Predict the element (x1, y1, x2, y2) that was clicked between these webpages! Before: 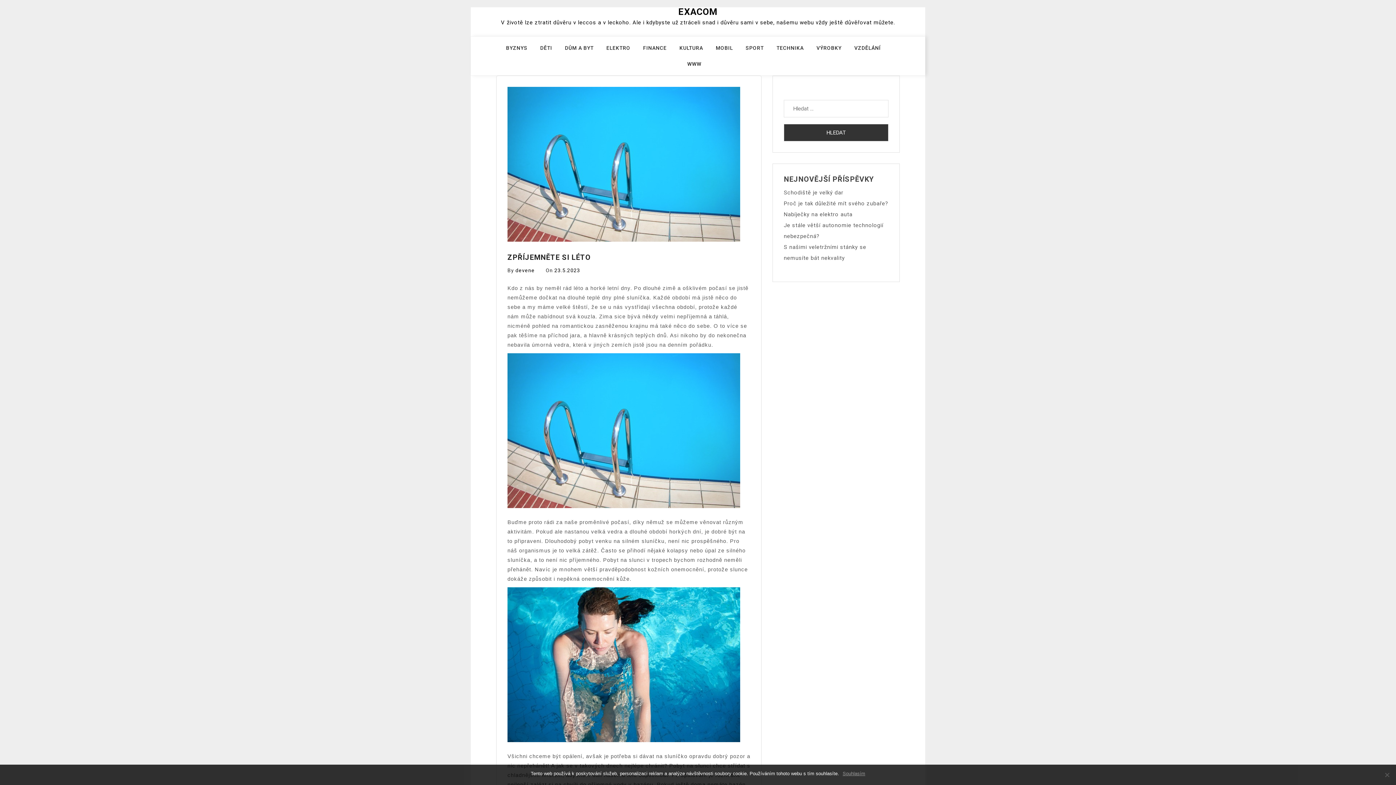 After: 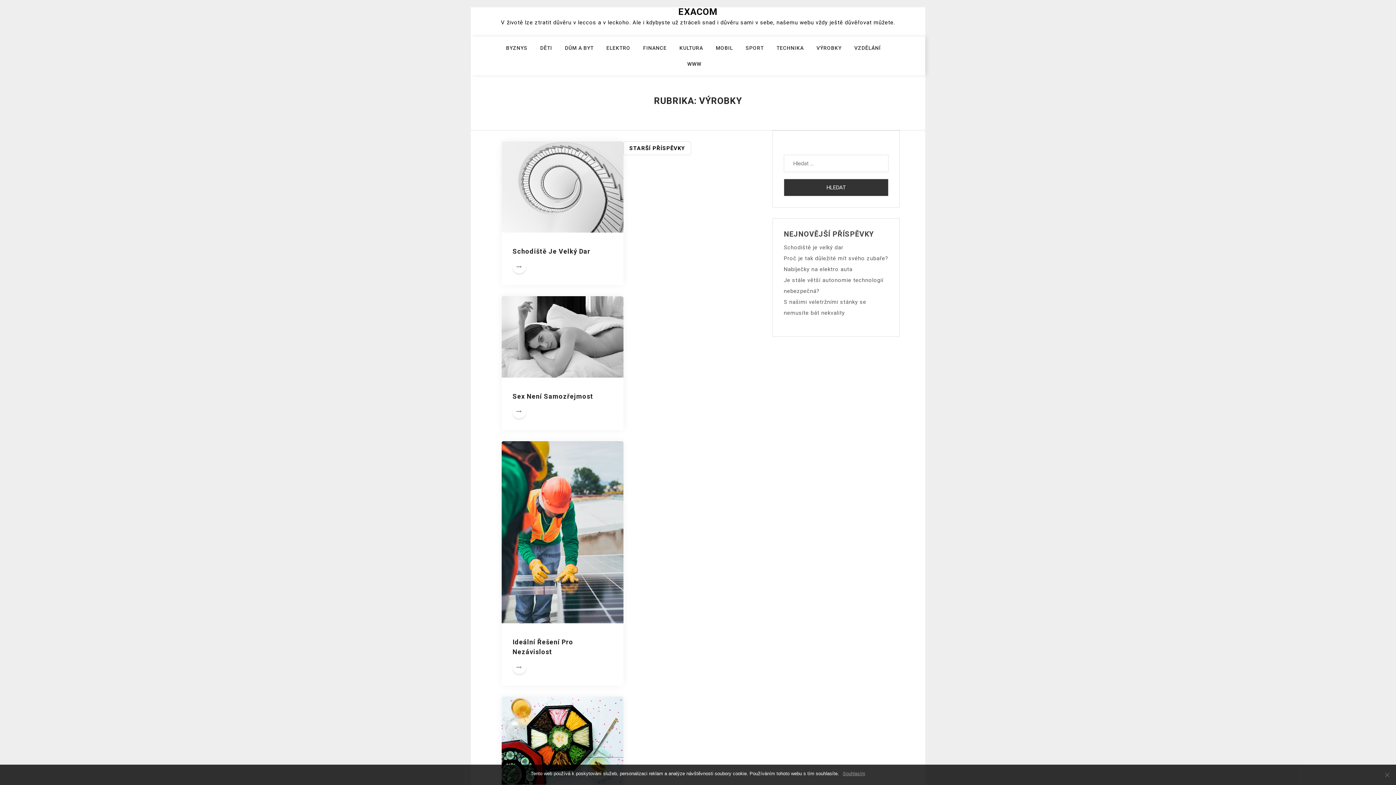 Action: label: VÝROBKY bbox: (816, 43, 850, 59)